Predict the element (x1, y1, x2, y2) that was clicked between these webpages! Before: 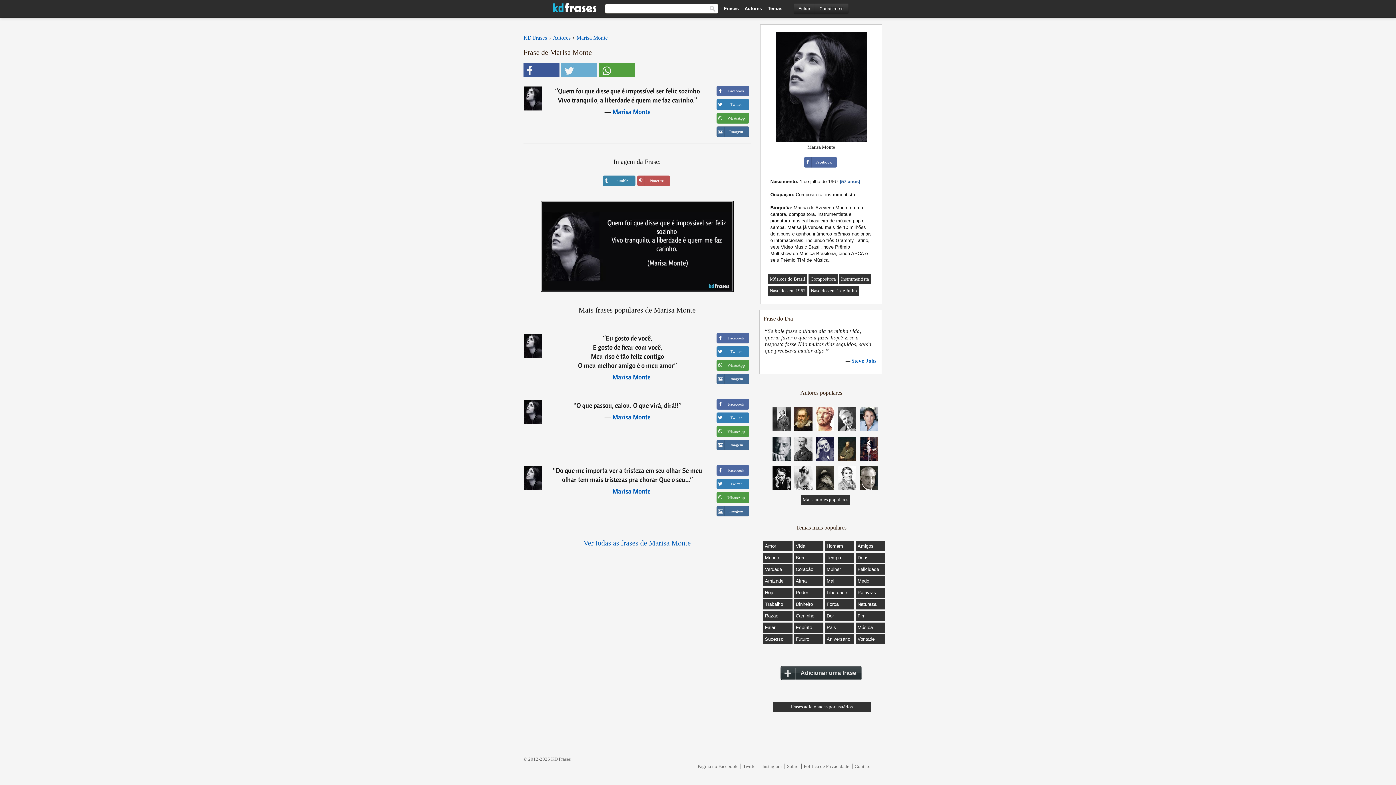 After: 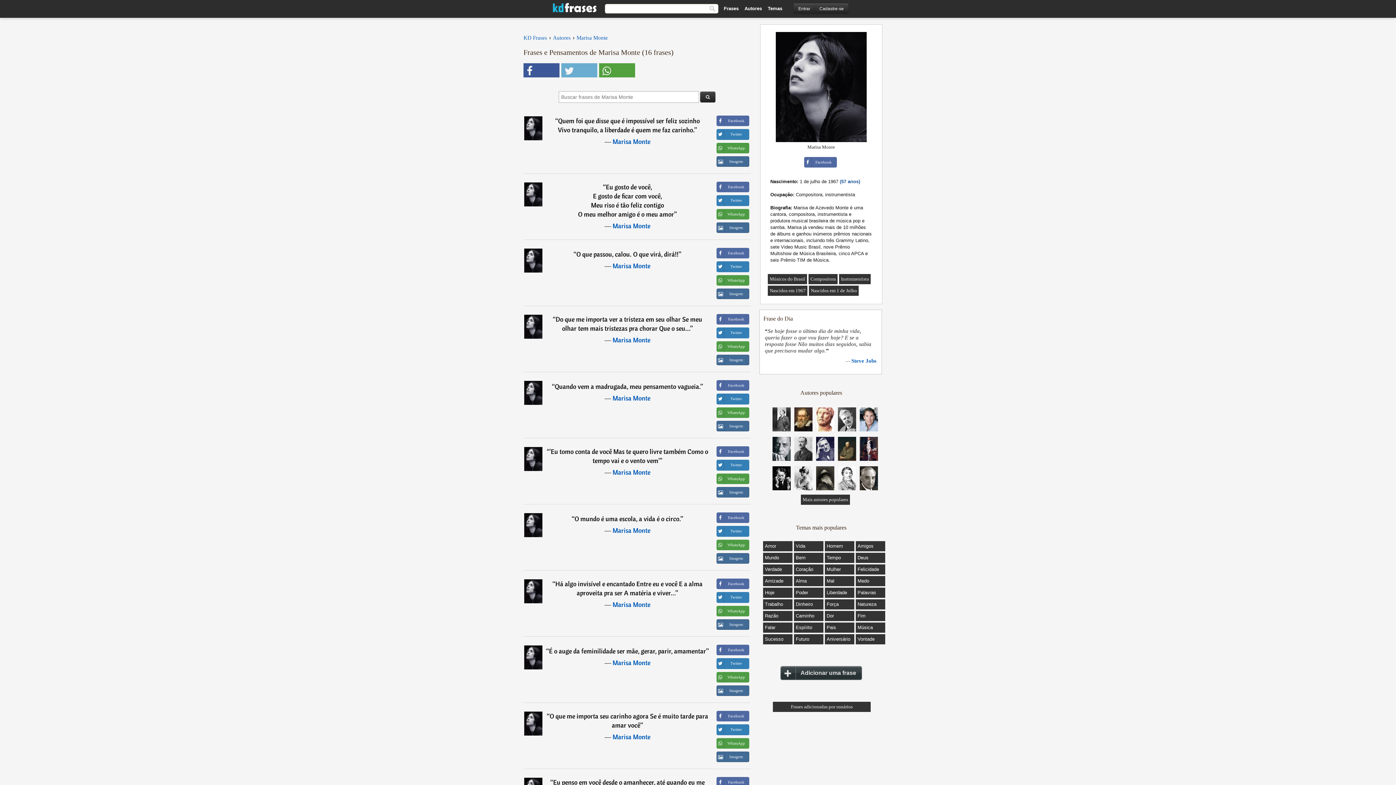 Action: bbox: (524, 419, 542, 424)